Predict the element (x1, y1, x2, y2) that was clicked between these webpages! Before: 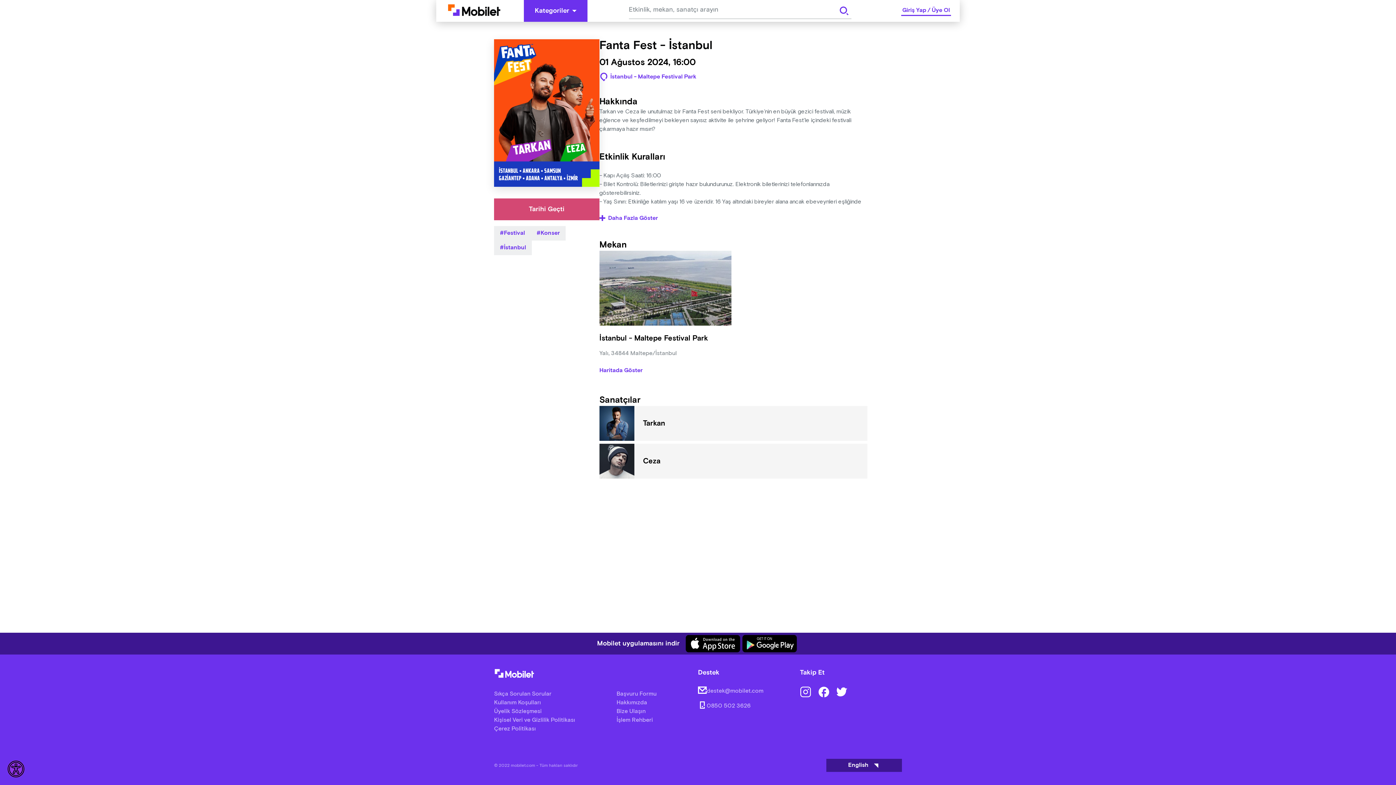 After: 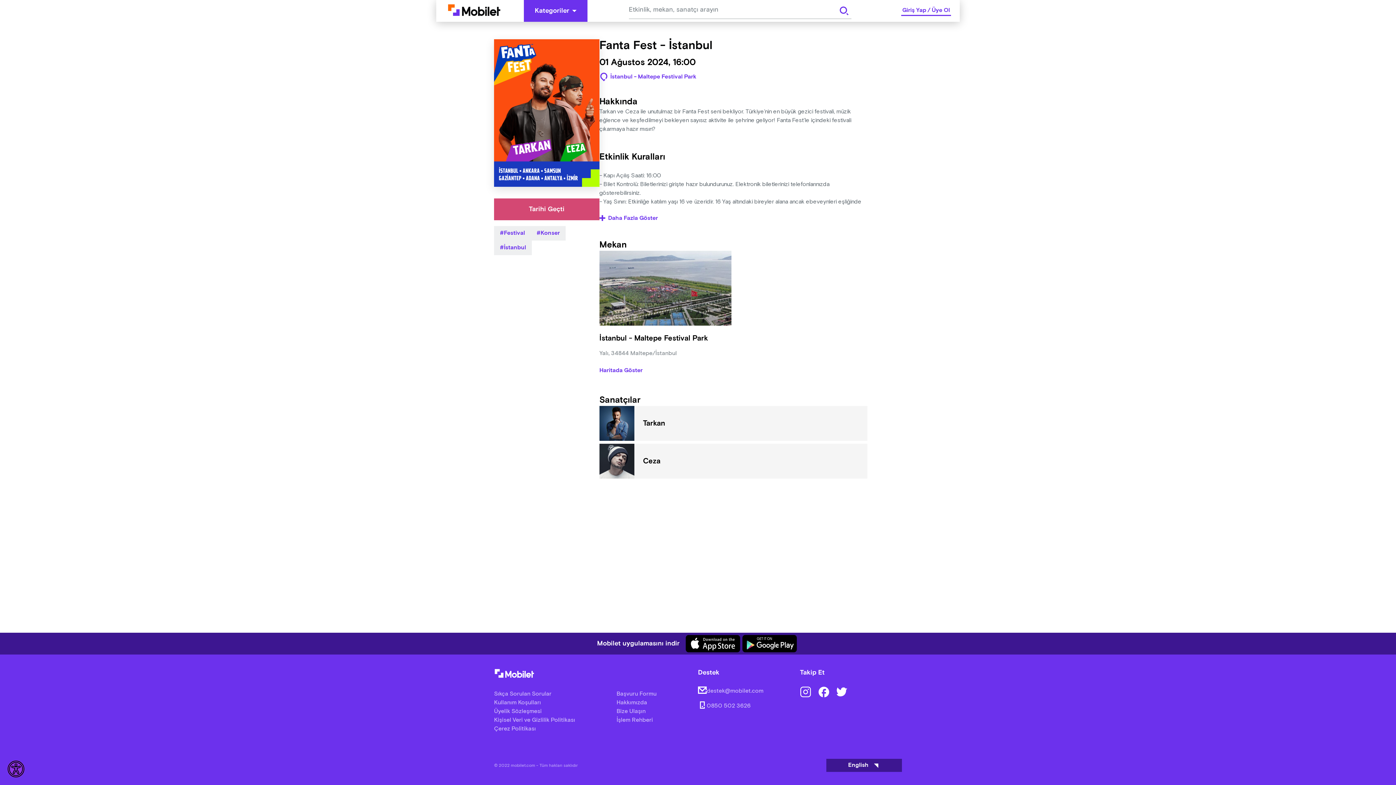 Action: bbox: (818, 686, 829, 699)